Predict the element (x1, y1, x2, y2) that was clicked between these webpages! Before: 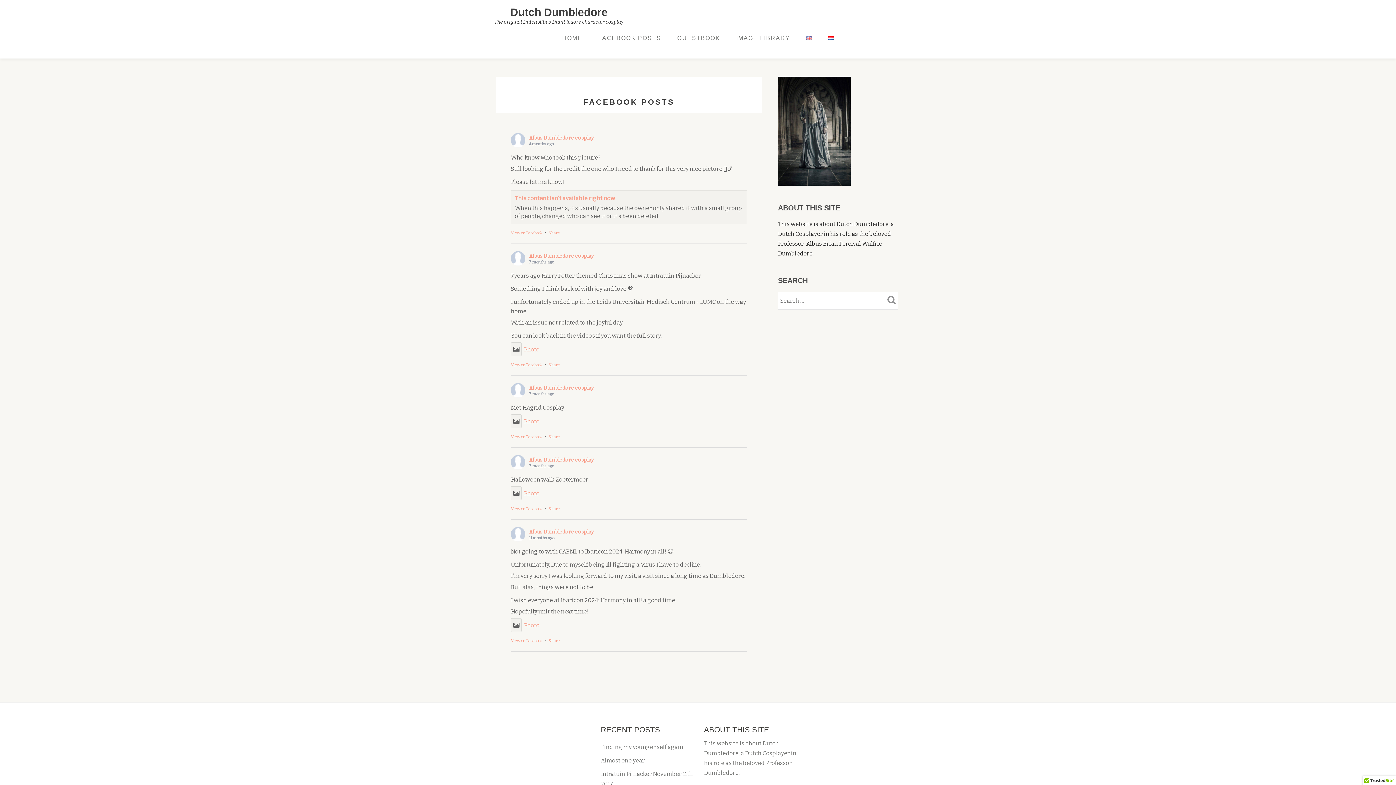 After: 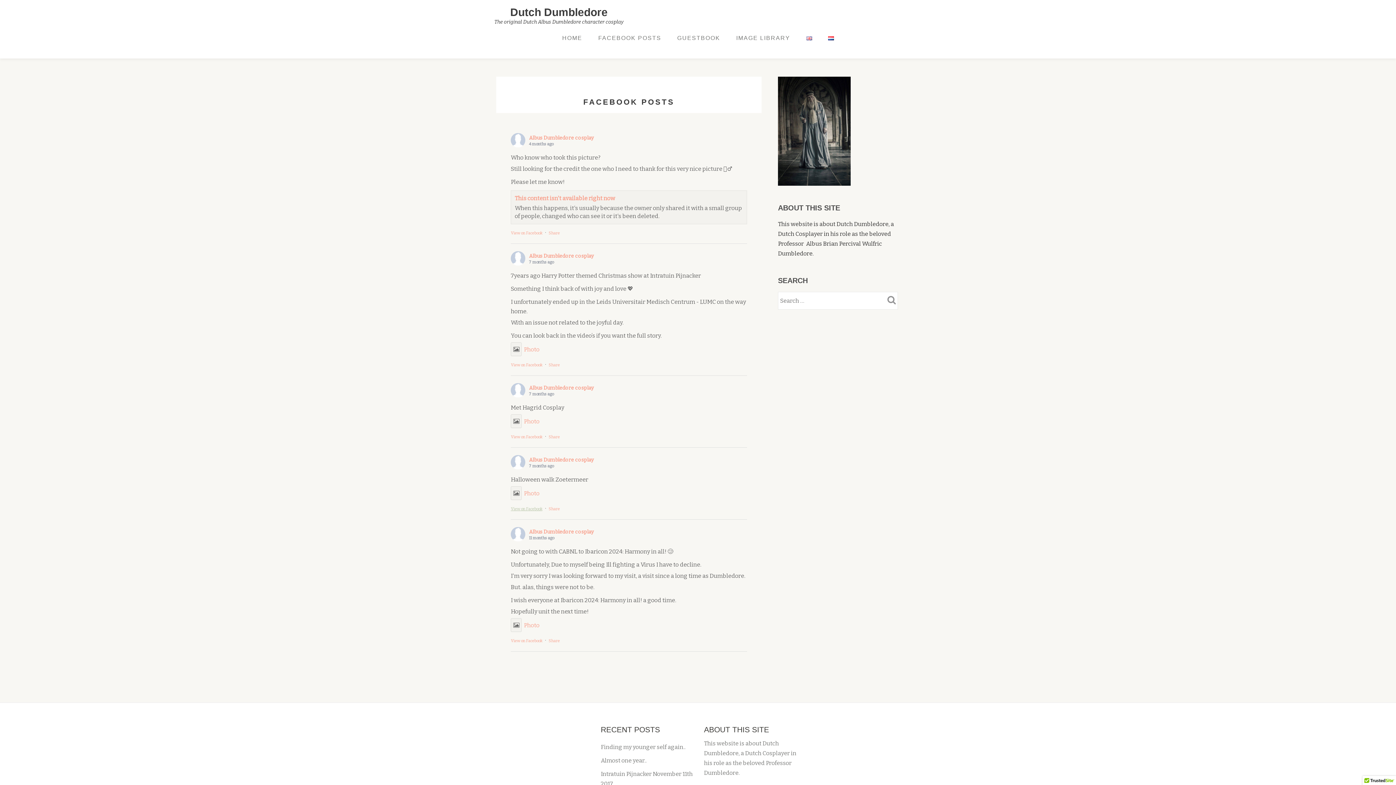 Action: bbox: (510, 506, 542, 511) label: View on Facebook